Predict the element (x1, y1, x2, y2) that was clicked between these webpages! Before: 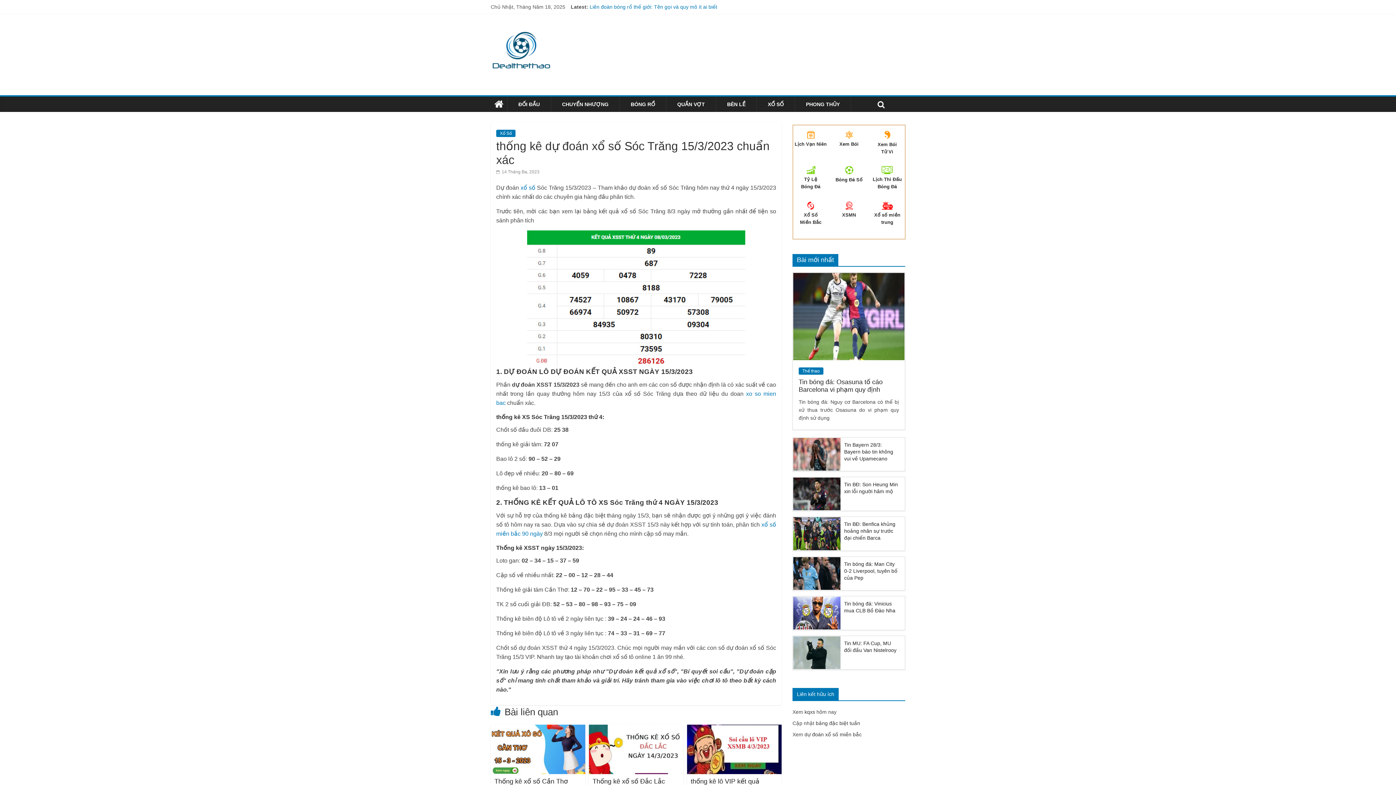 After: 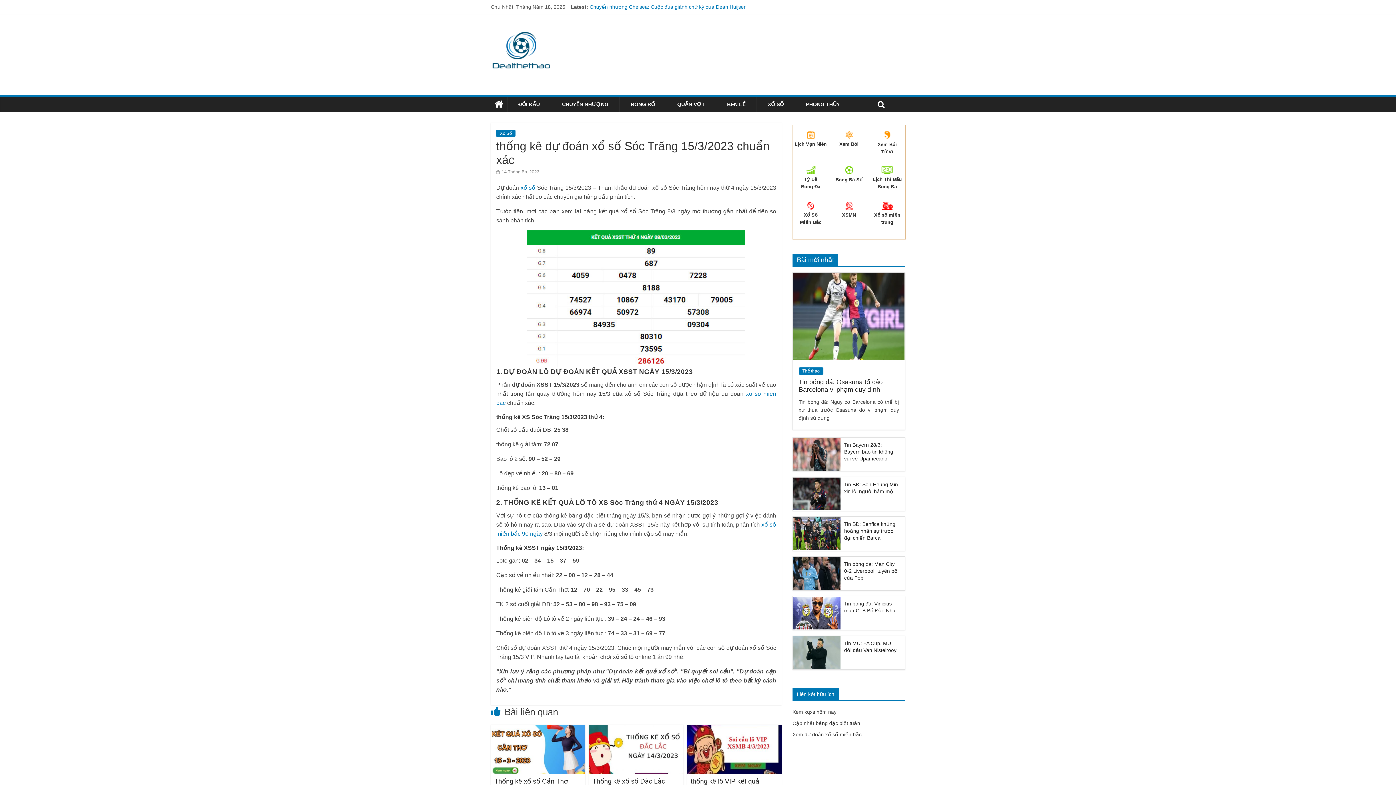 Action: label:  14 Tháng Ba, 2023 bbox: (496, 169, 539, 174)